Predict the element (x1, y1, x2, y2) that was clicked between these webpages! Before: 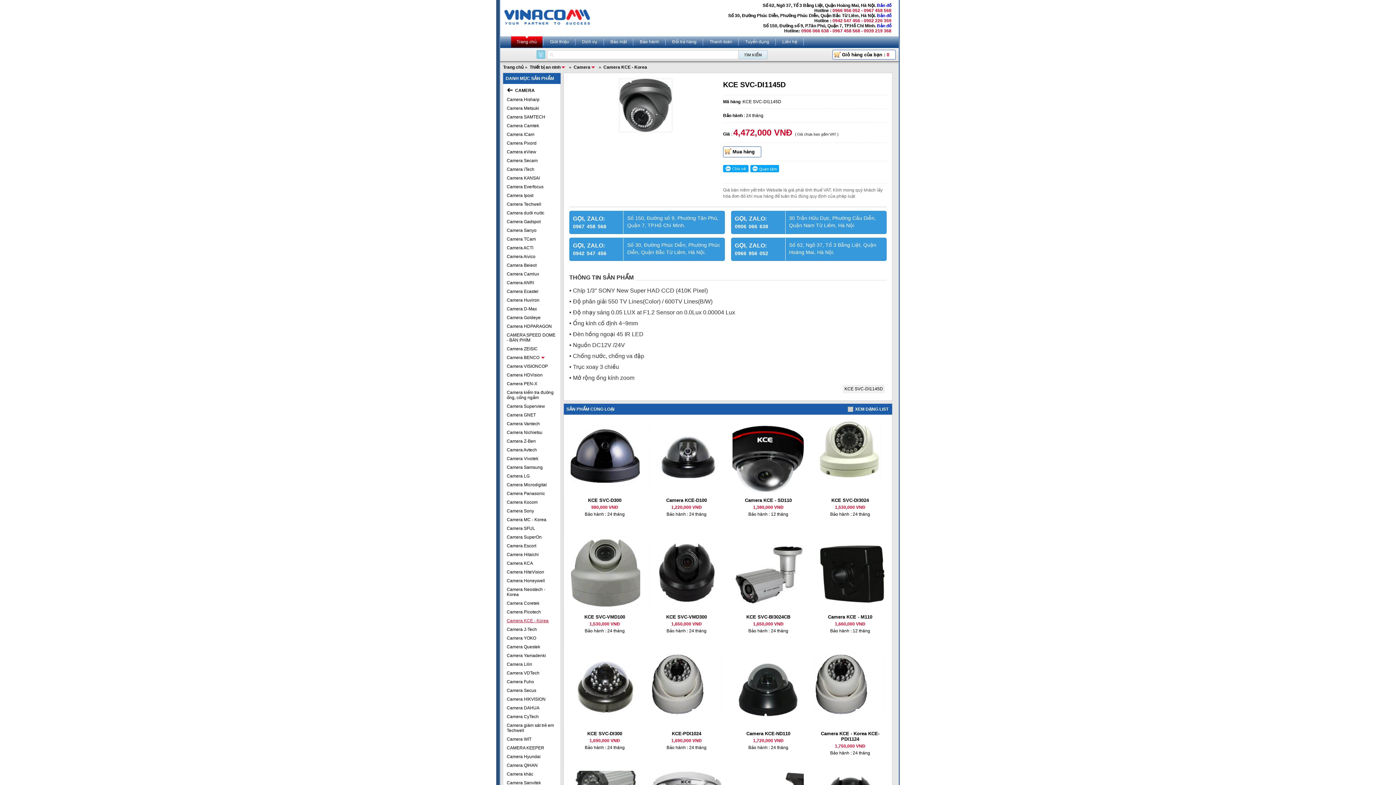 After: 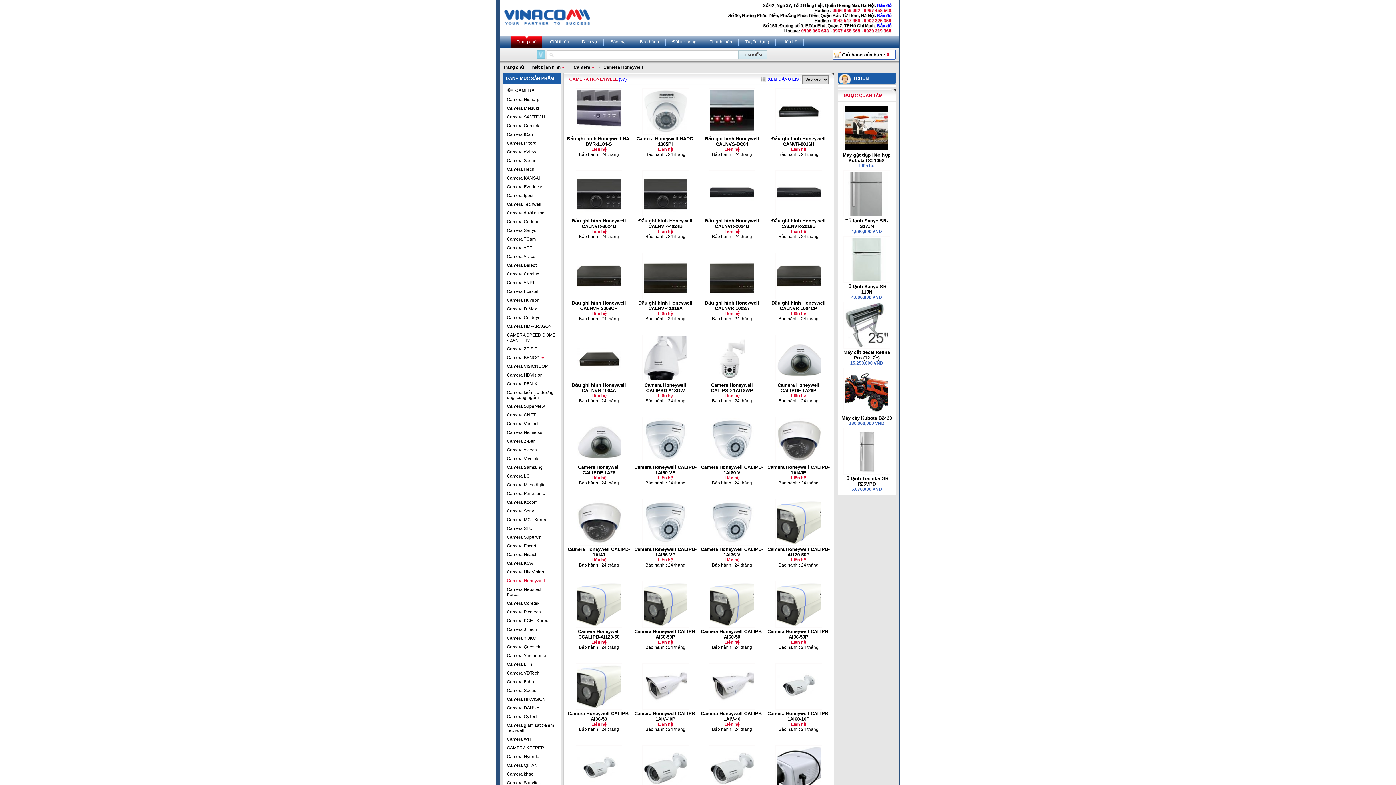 Action: bbox: (506, 578, 545, 583) label: Camera Honeywell